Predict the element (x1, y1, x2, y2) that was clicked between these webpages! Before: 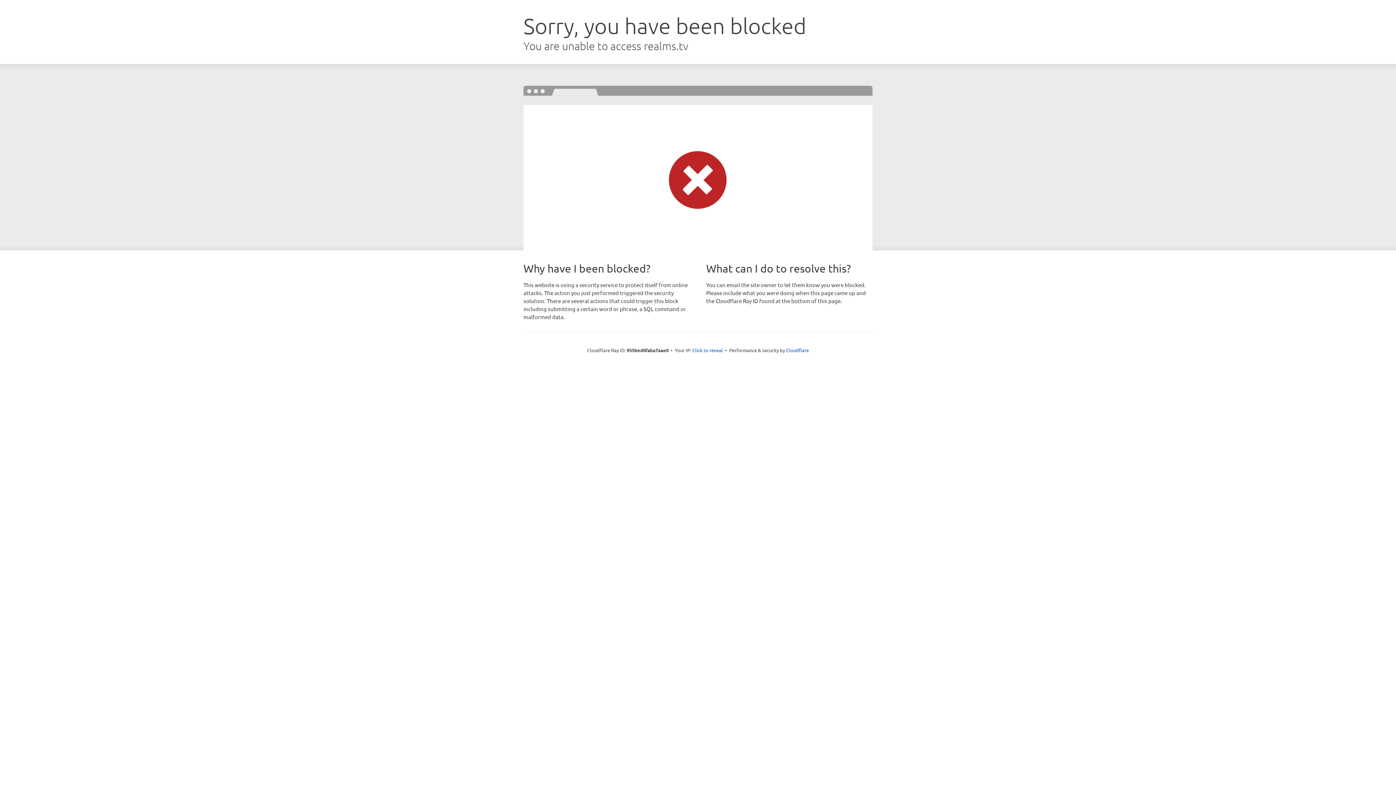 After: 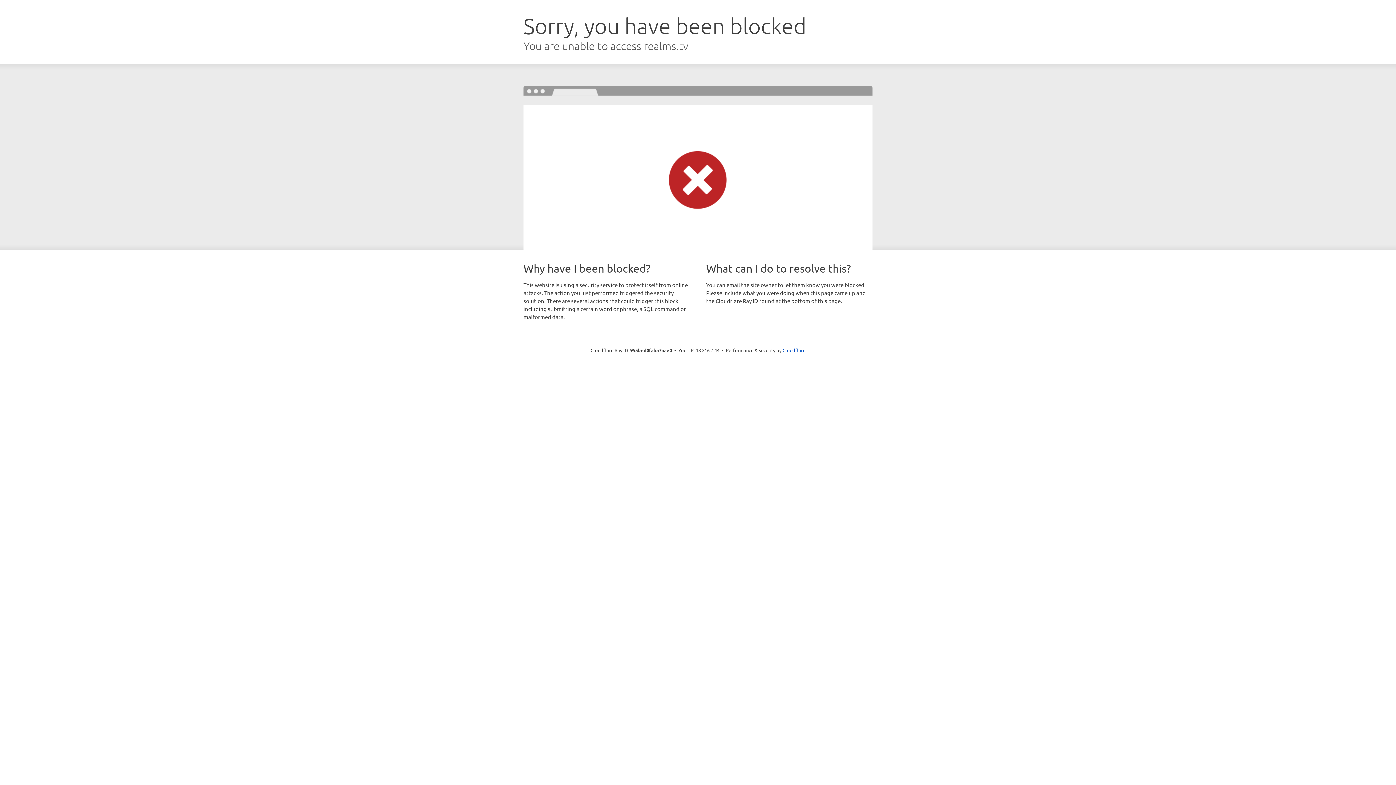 Action: bbox: (692, 346, 723, 353) label: Click to reveal